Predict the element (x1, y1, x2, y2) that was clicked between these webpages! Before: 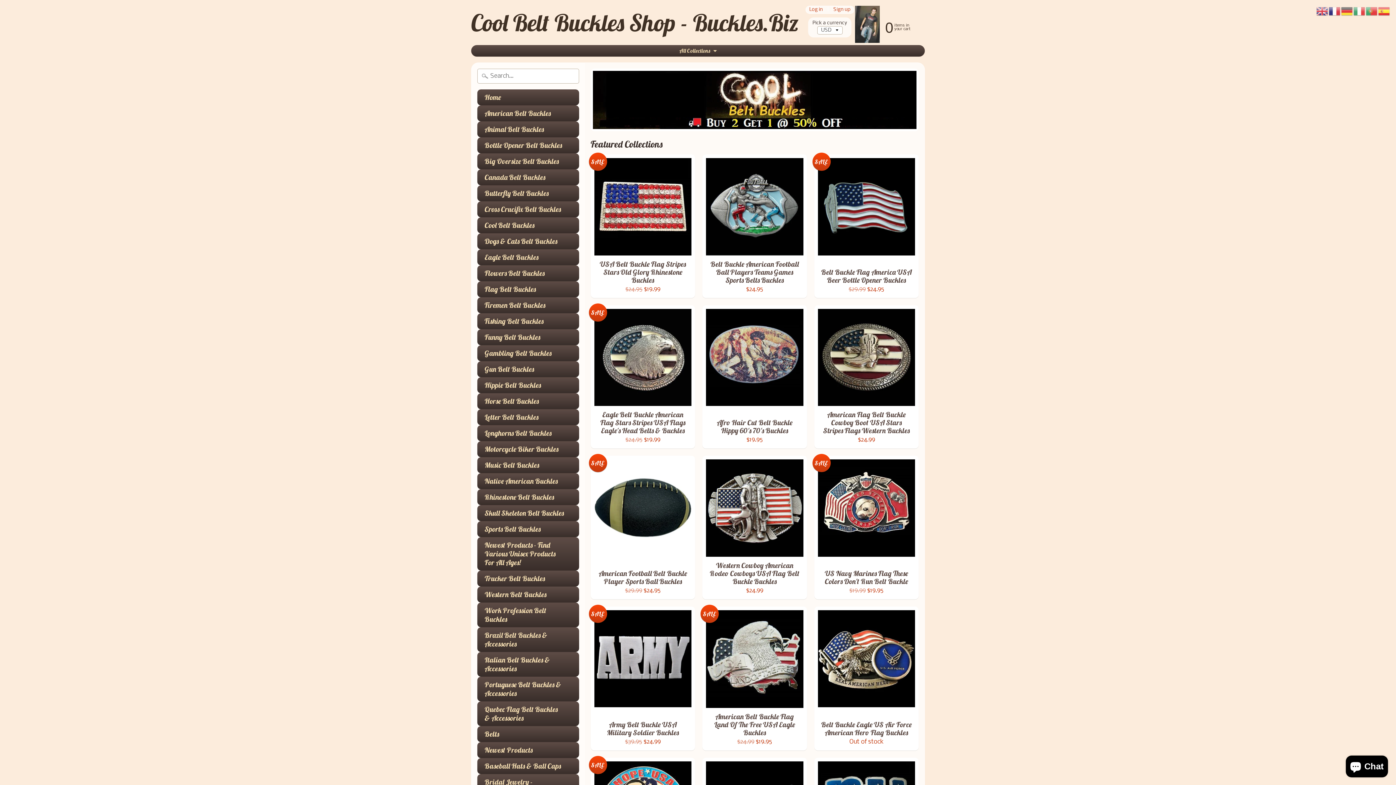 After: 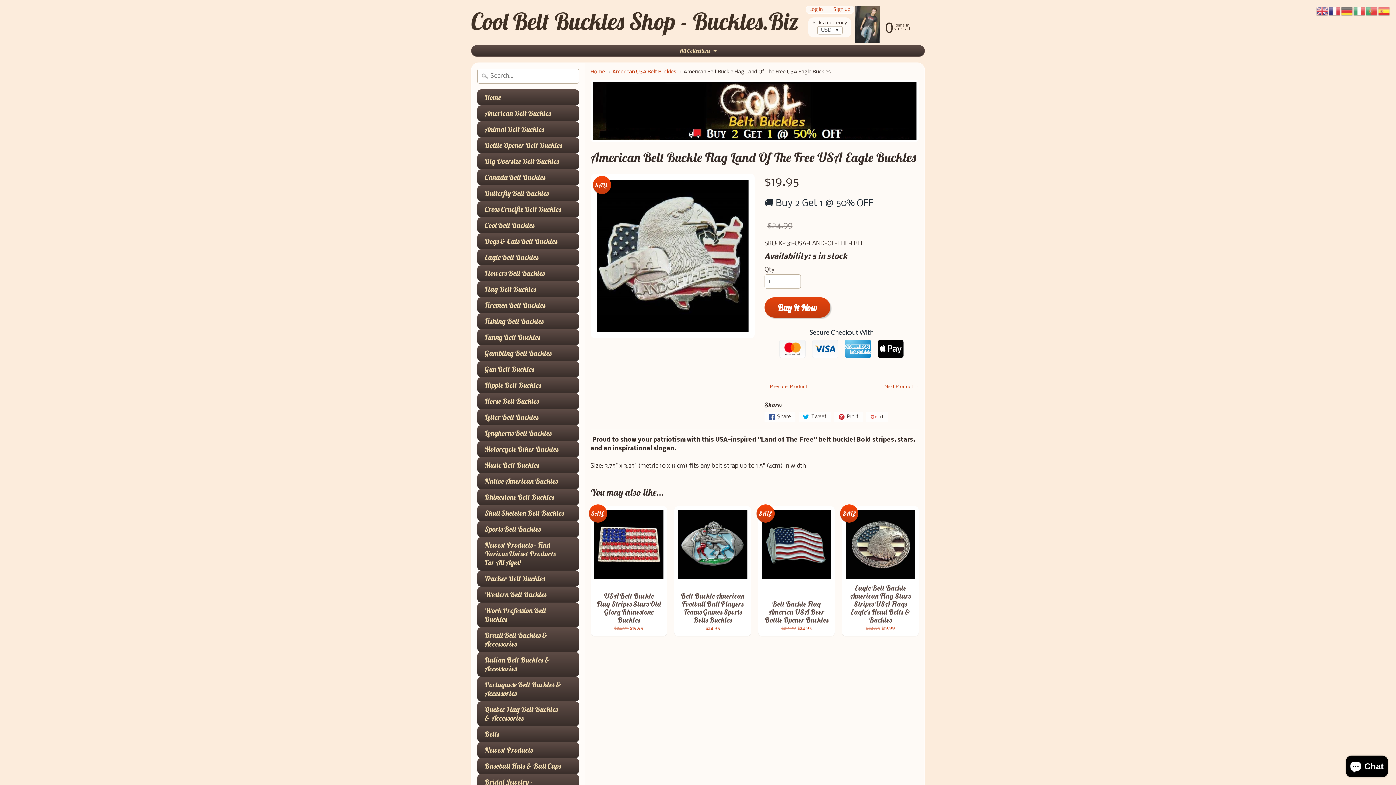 Action: label: American Belt Buckle Flag Land Of The Free USA Eagle Buckles
$24.99 $19.95
SALE bbox: (702, 606, 807, 750)